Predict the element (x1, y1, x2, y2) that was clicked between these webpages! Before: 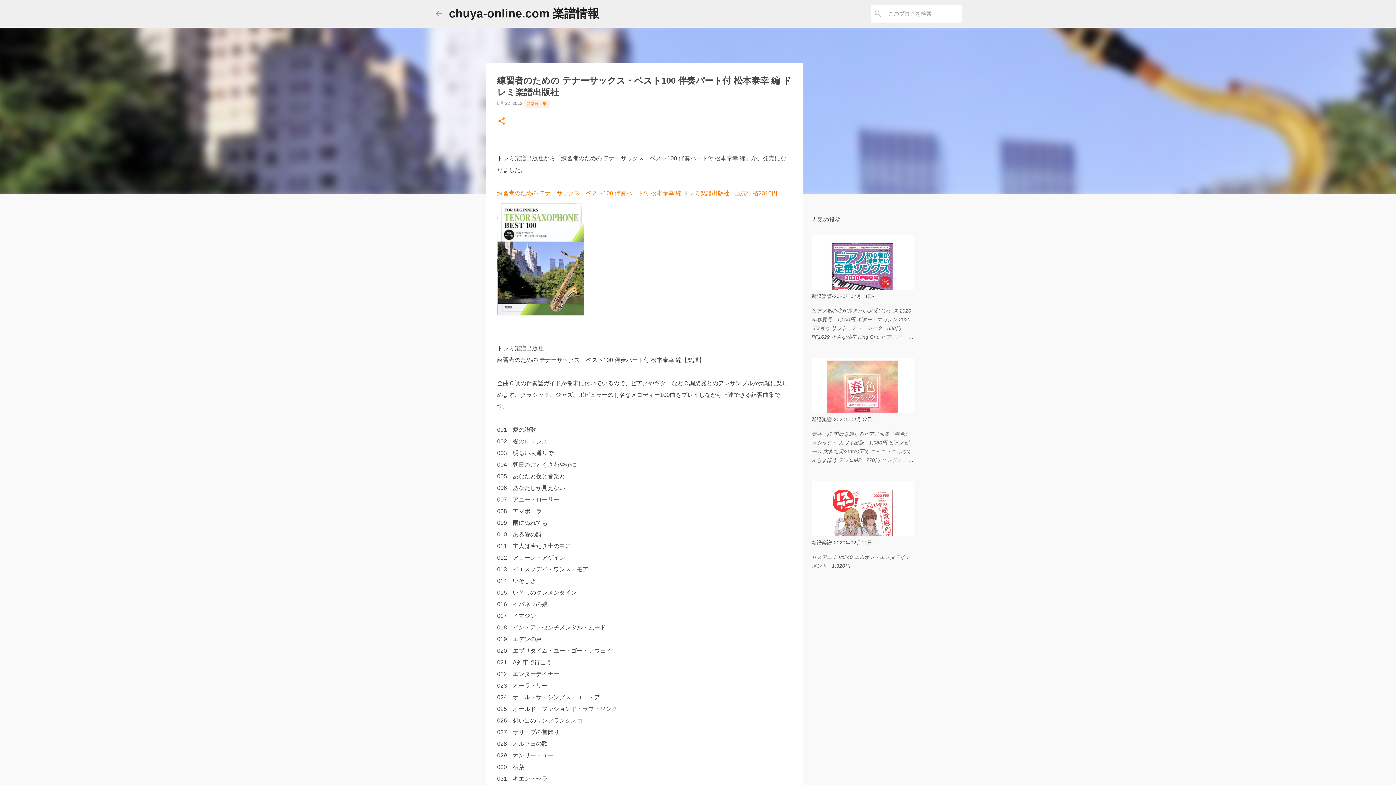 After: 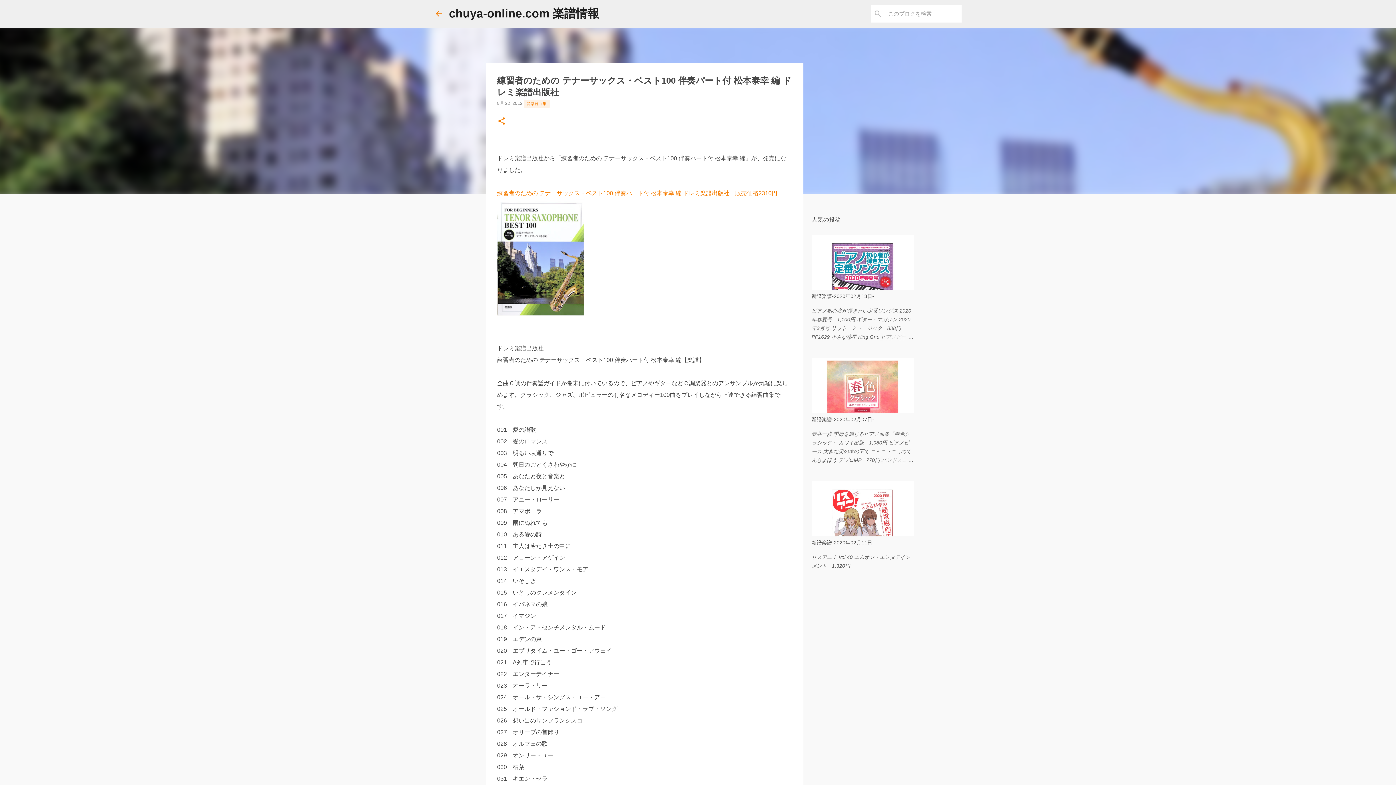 Action: bbox: (497, 100, 523, 106) label: 8月 22, 2012 